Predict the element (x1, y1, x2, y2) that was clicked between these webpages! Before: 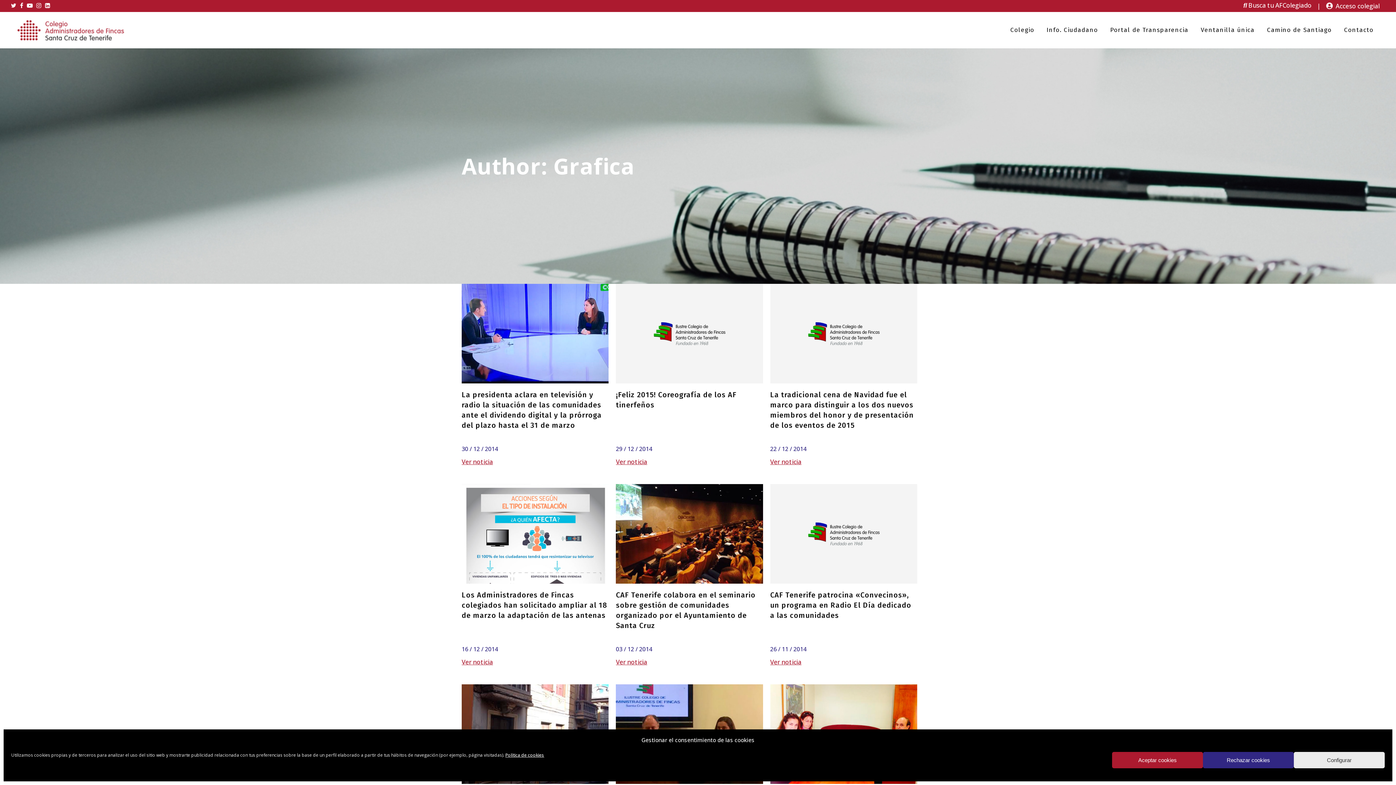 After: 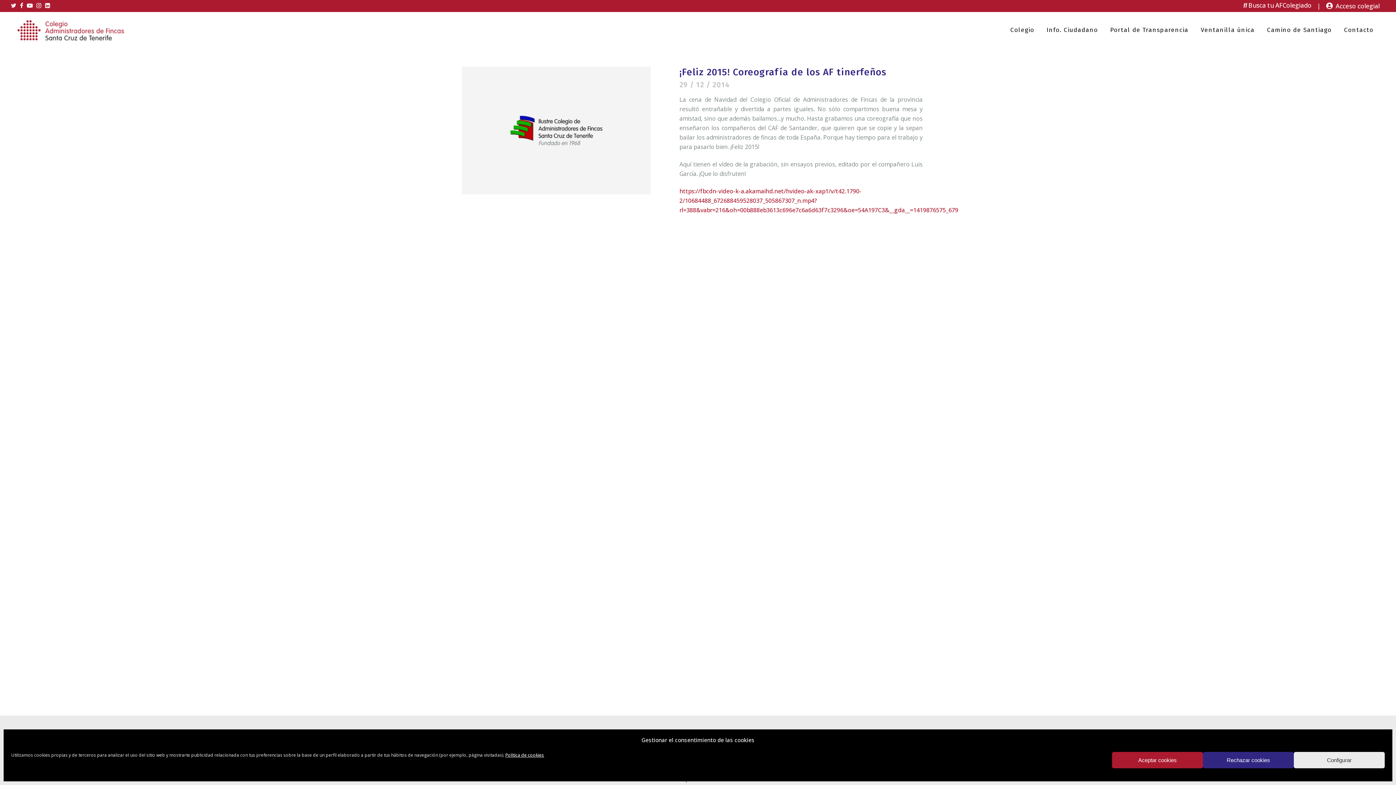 Action: bbox: (616, 457, 647, 466) label: Ver noticia